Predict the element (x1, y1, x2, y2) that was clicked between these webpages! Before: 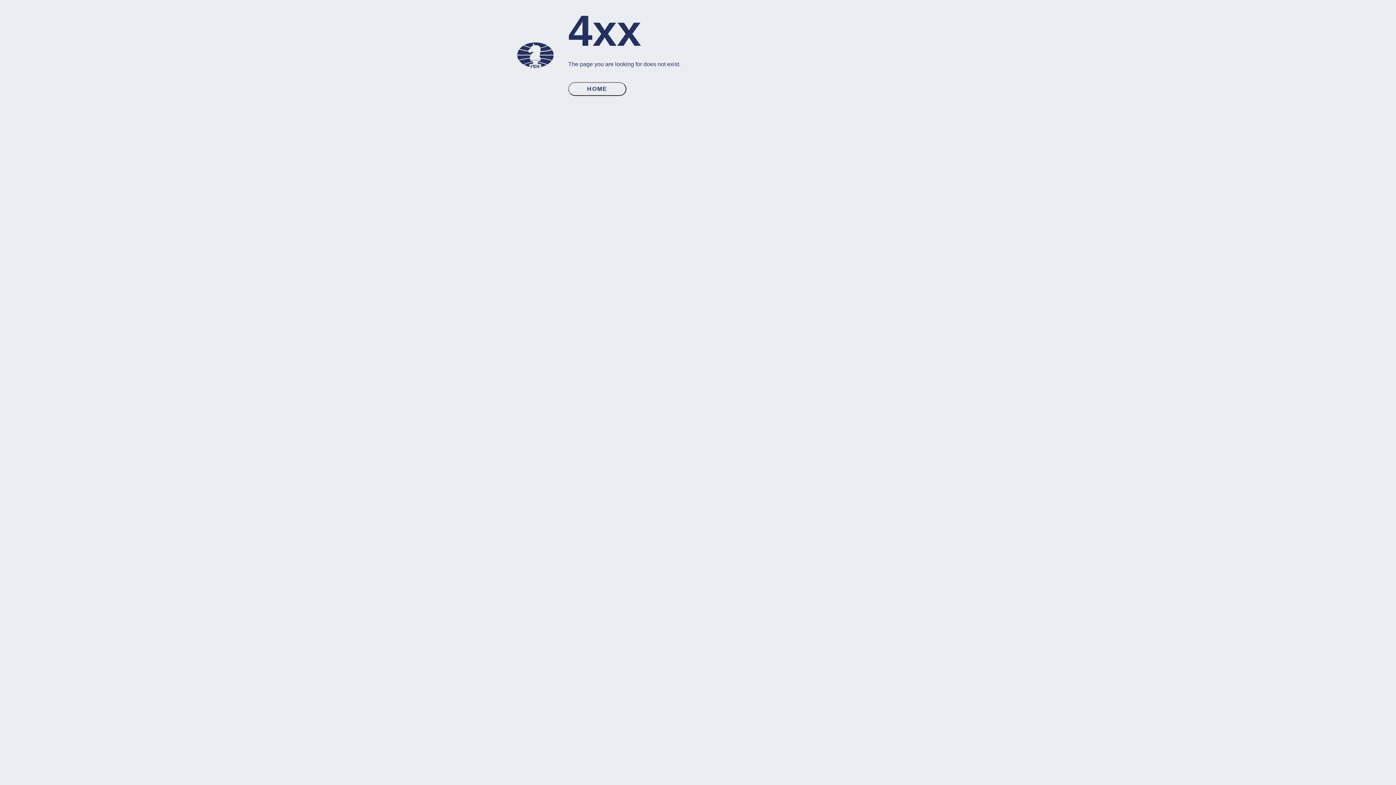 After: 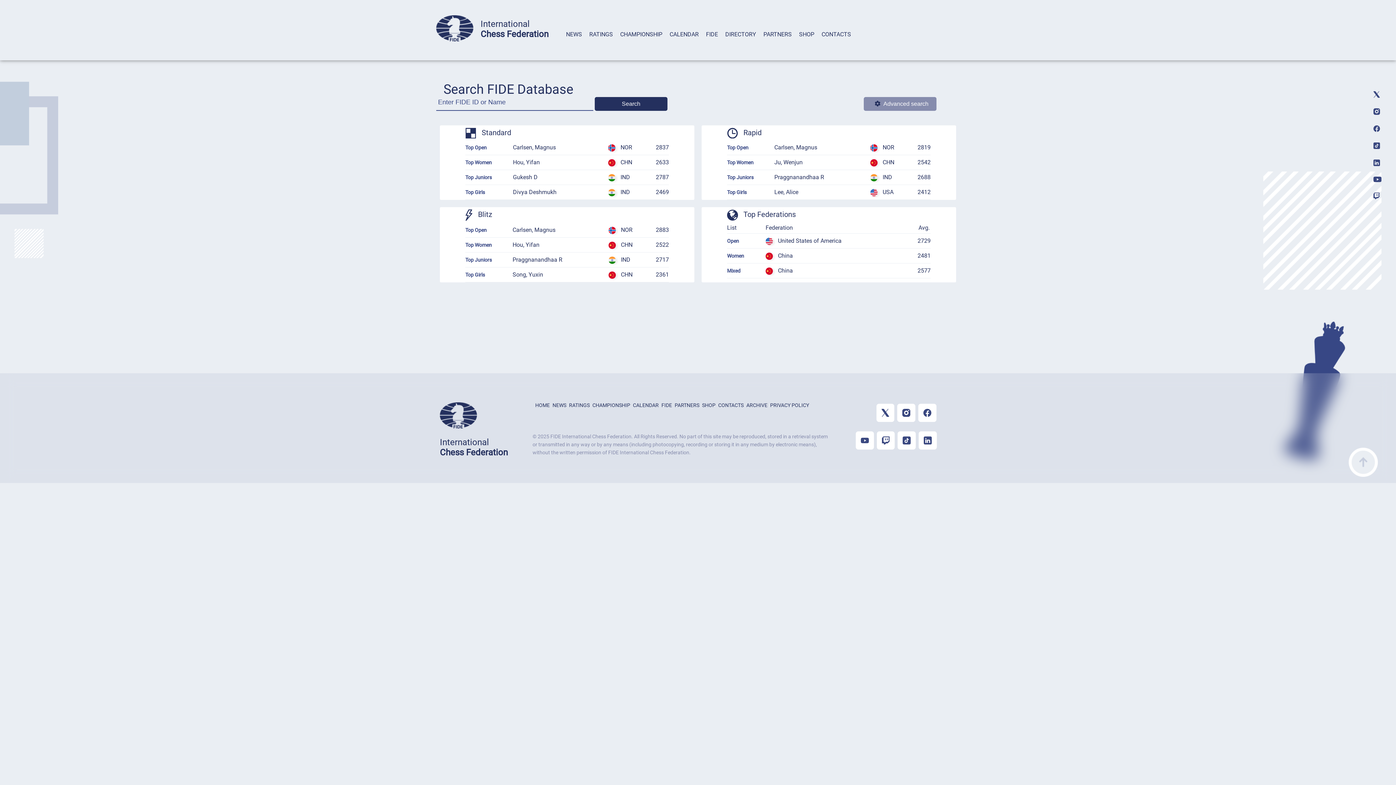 Action: label: HOME bbox: (568, 82, 626, 96)